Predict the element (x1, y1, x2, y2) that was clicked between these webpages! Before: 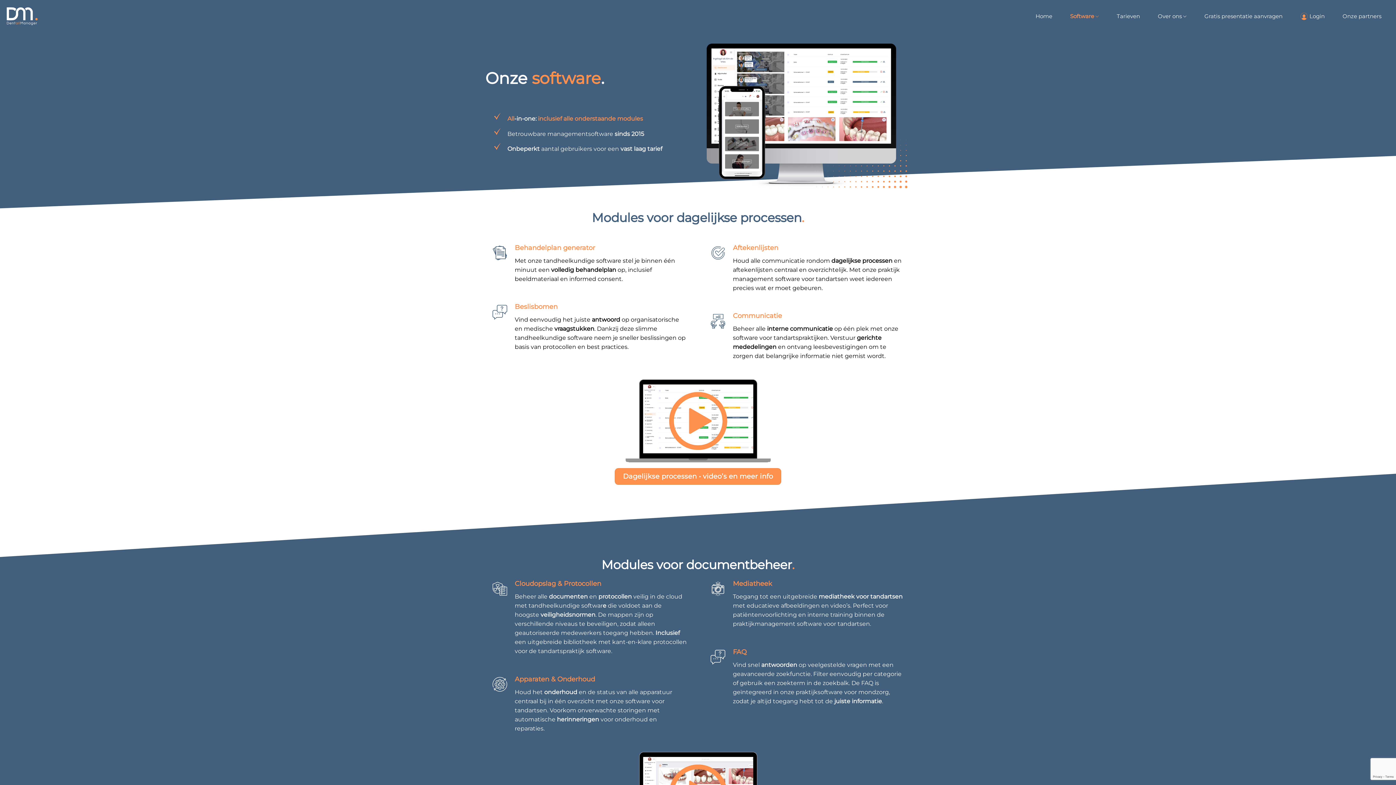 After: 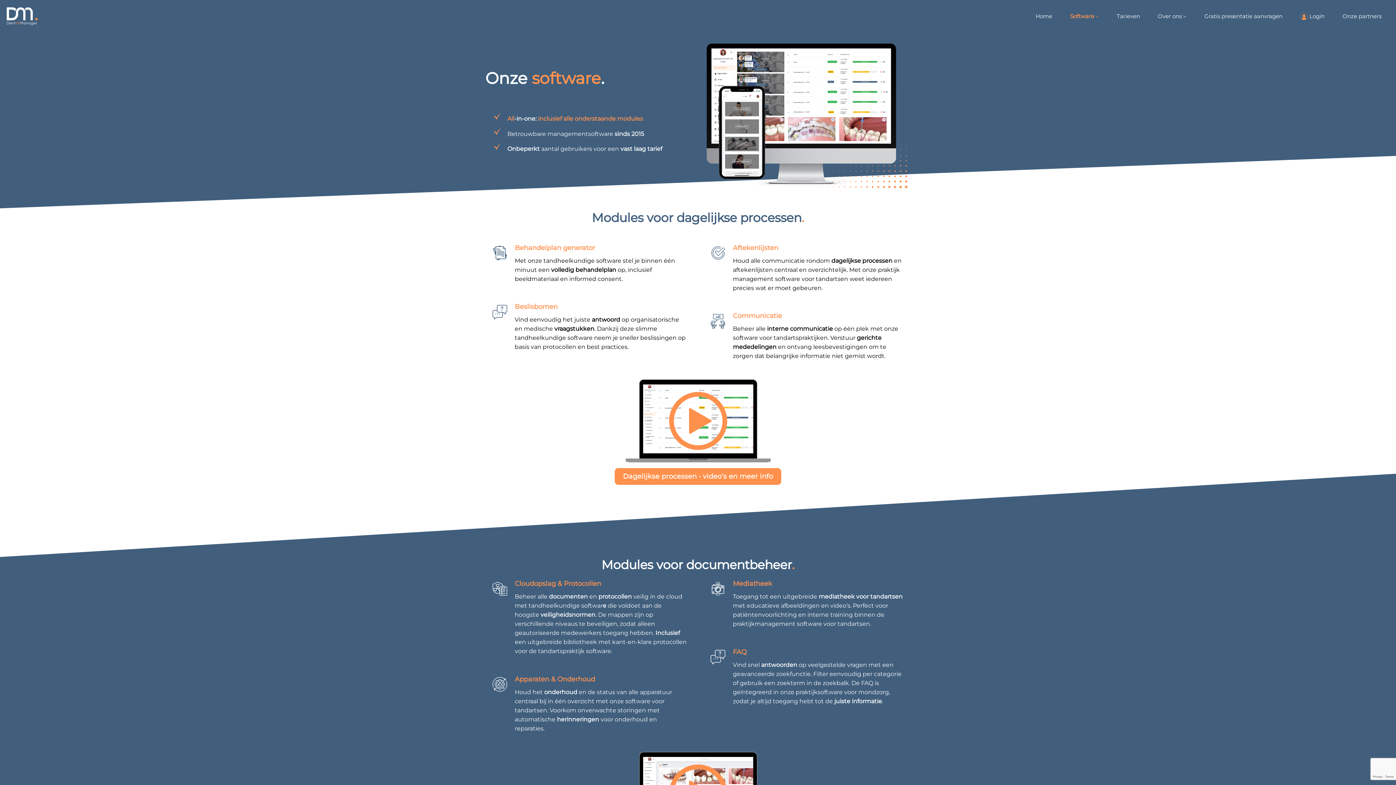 Action: label: Software bbox: (1070, 9, 1099, 23)